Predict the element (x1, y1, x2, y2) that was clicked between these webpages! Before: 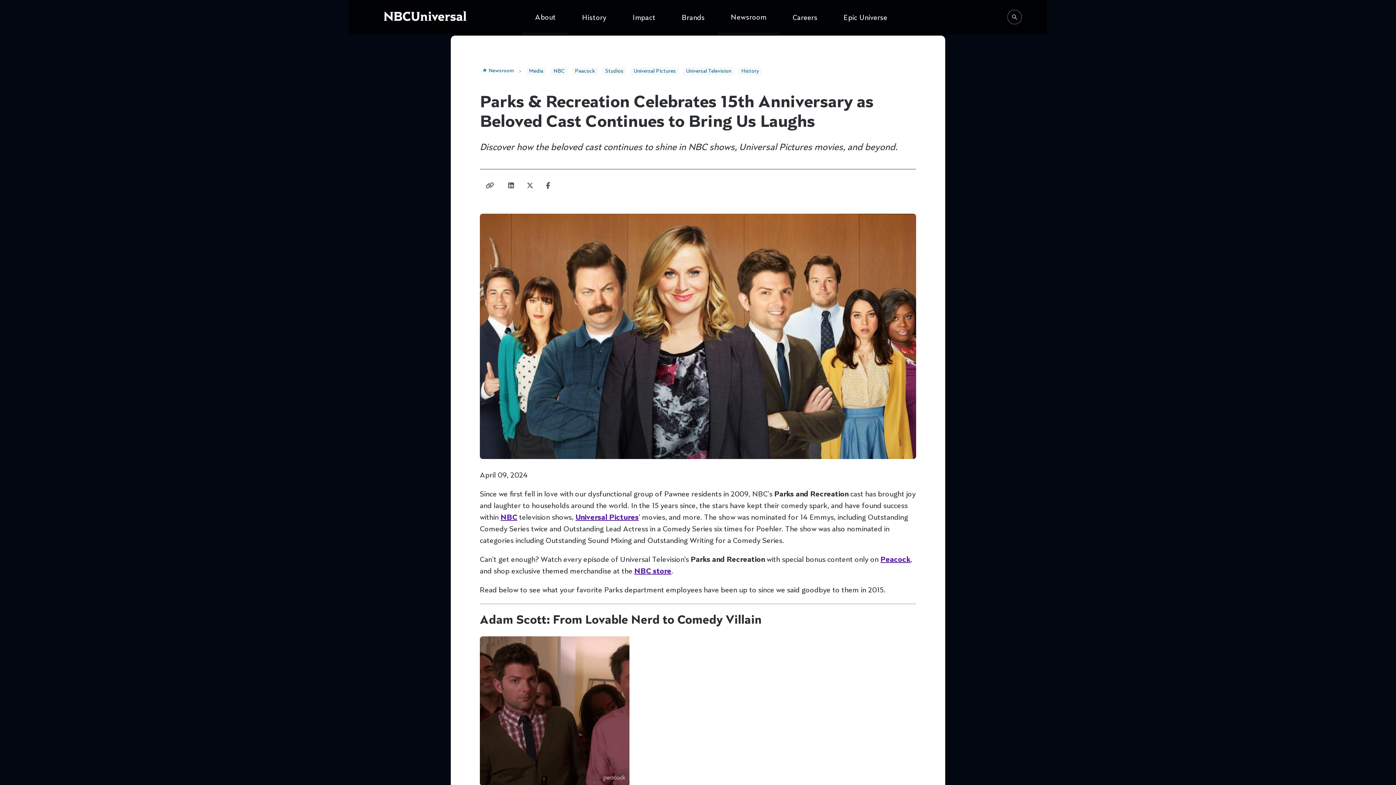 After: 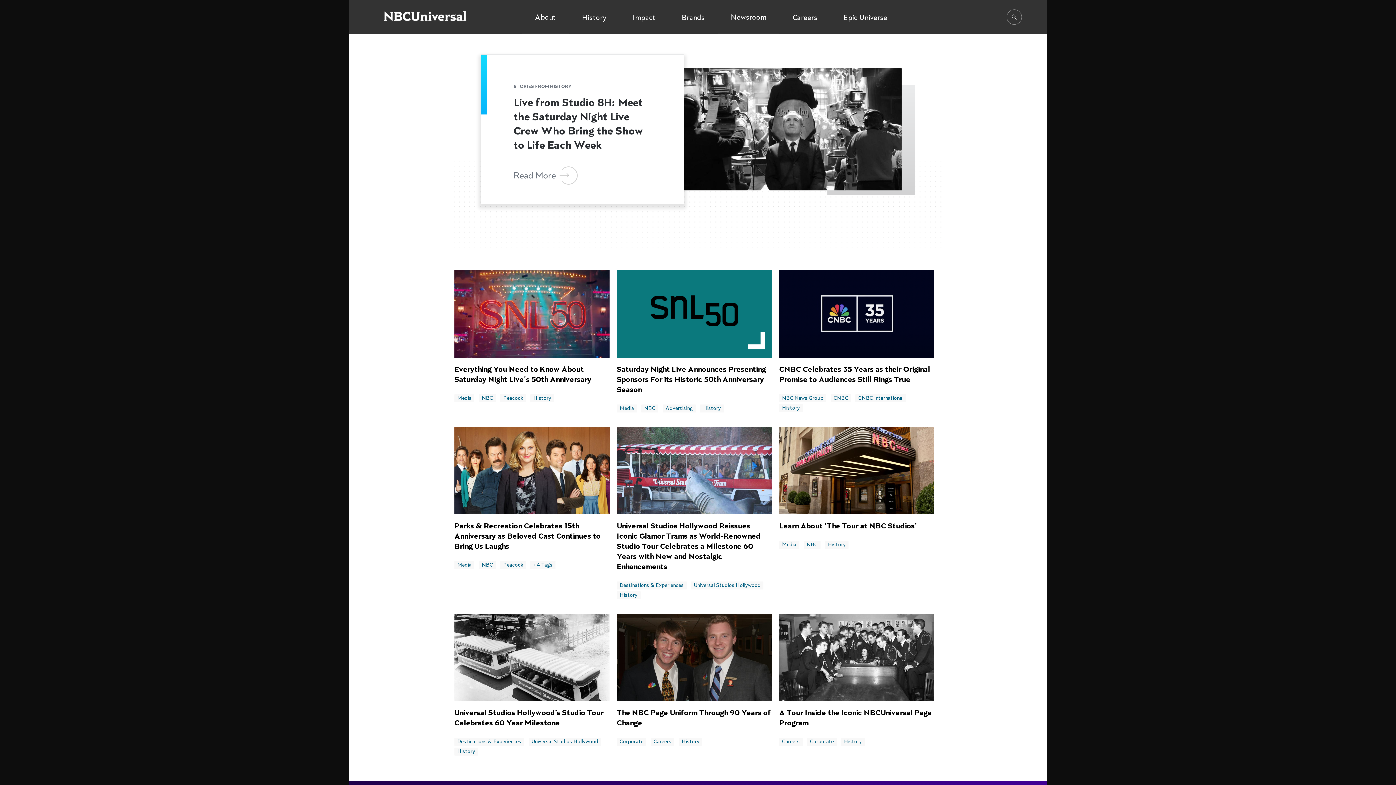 Action: label: History bbox: (738, 67, 762, 75)